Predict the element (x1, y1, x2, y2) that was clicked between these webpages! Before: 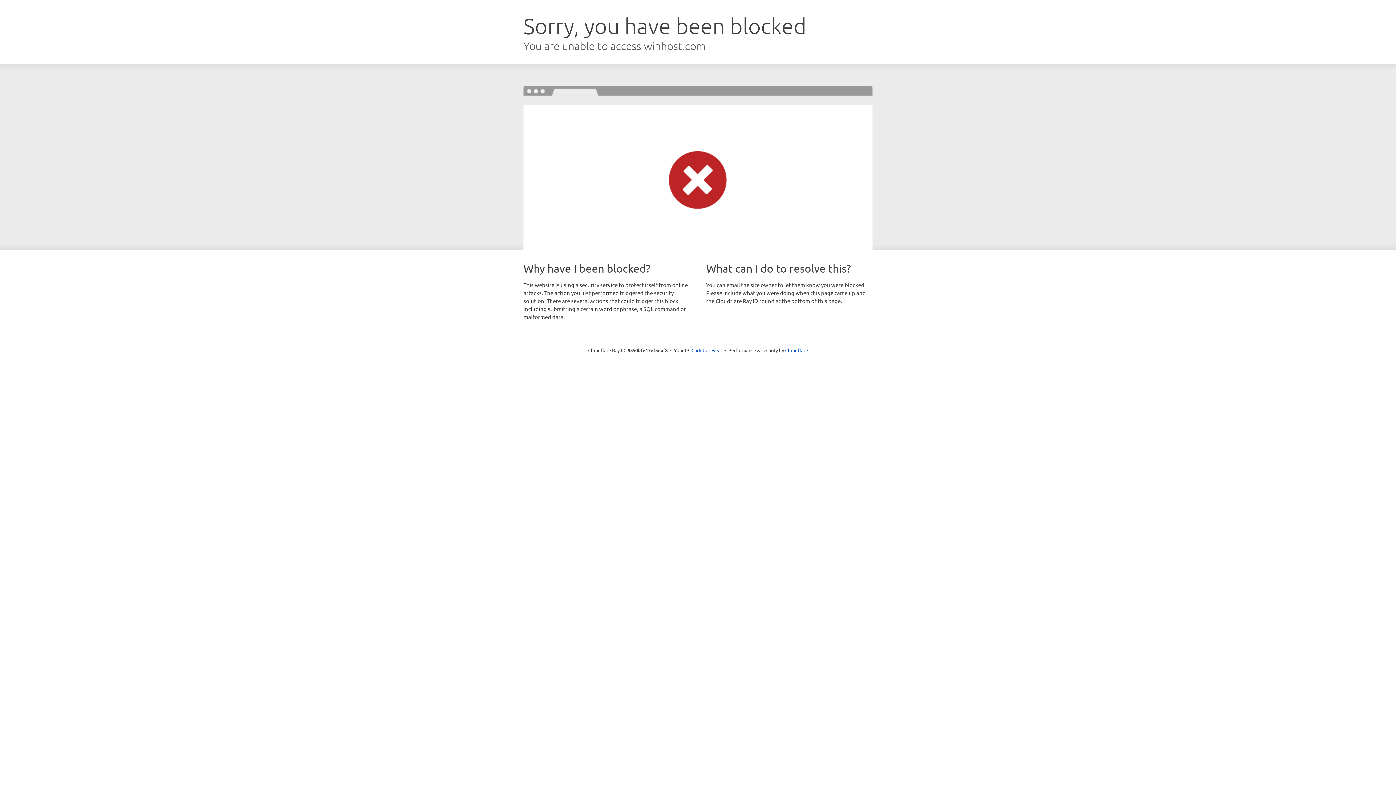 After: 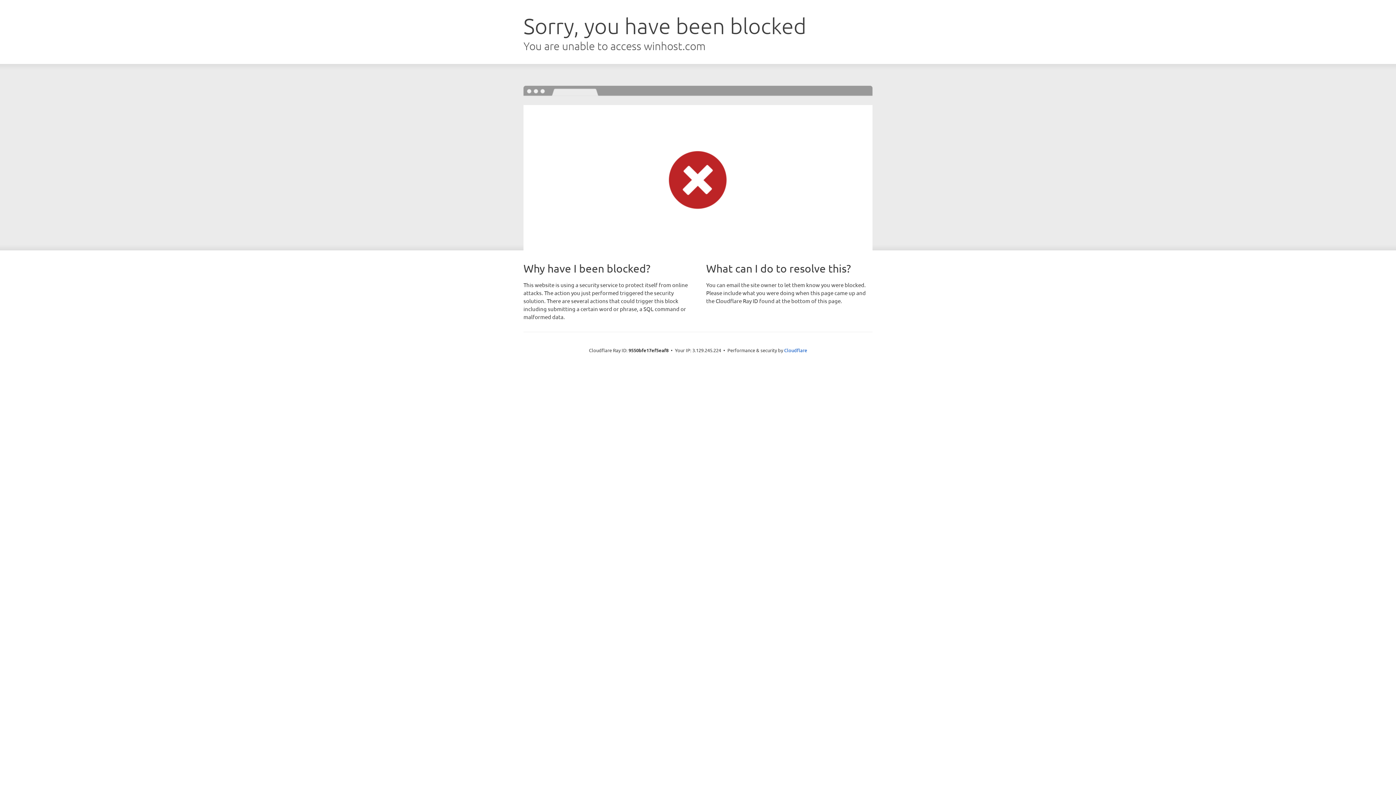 Action: label: Click to reveal bbox: (691, 346, 722, 353)